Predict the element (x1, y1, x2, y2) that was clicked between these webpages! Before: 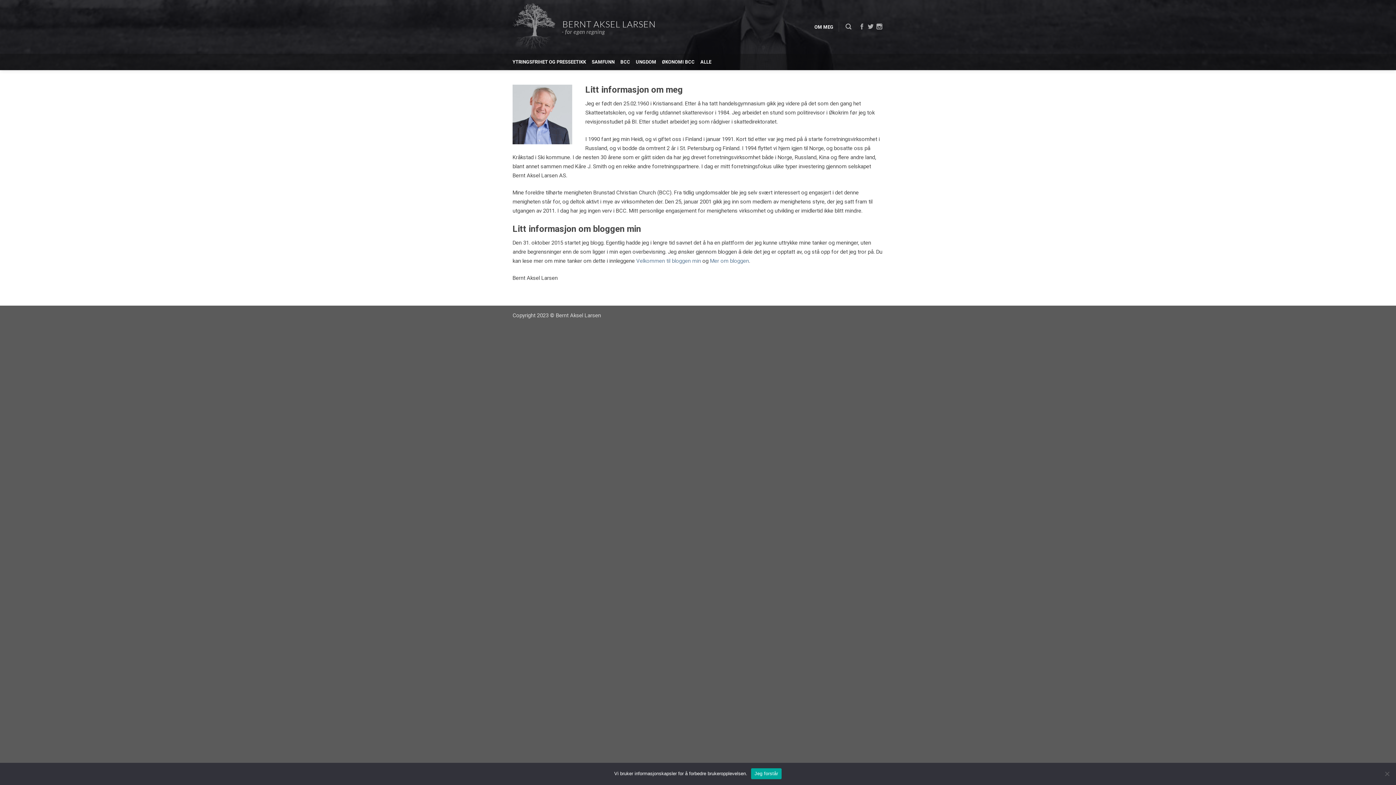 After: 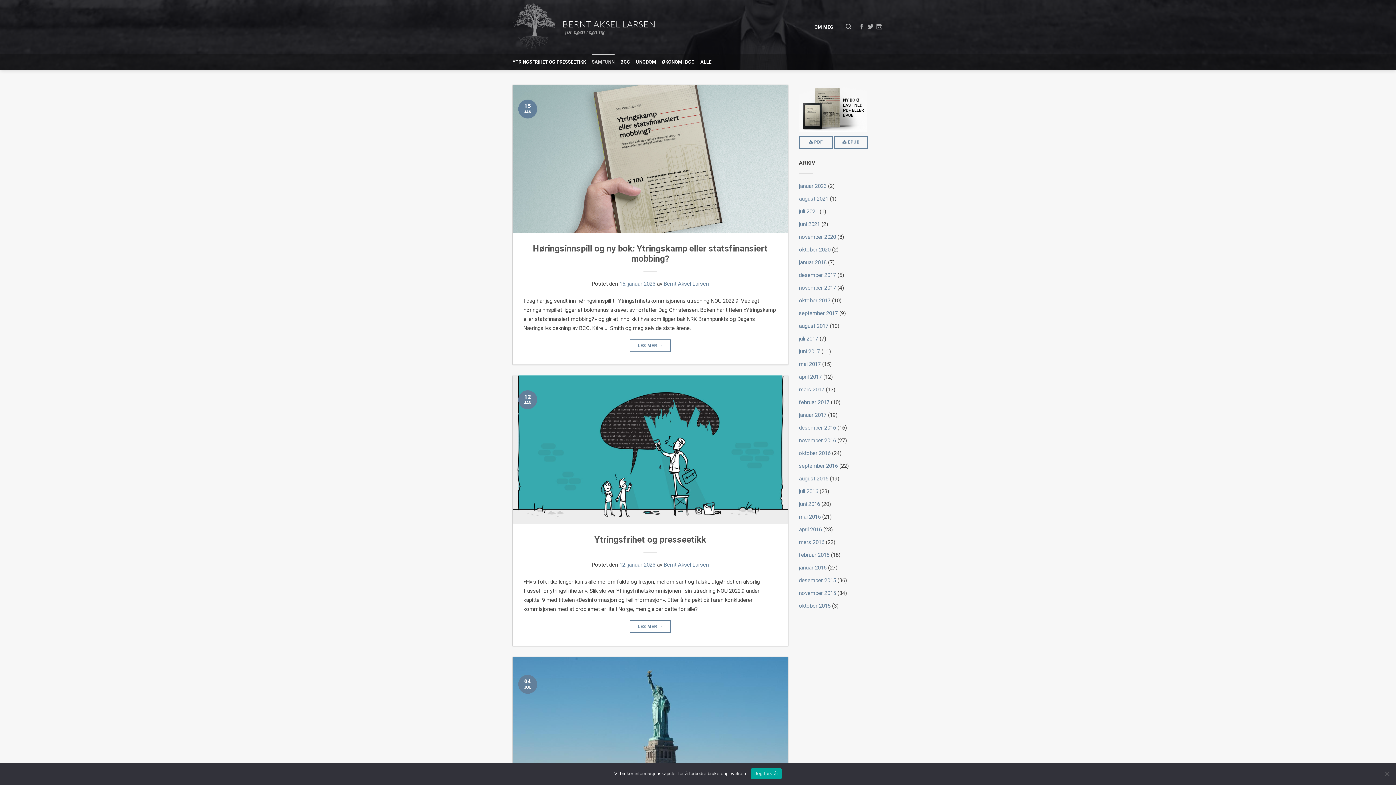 Action: bbox: (591, 53, 614, 70) label: SAMFUNN